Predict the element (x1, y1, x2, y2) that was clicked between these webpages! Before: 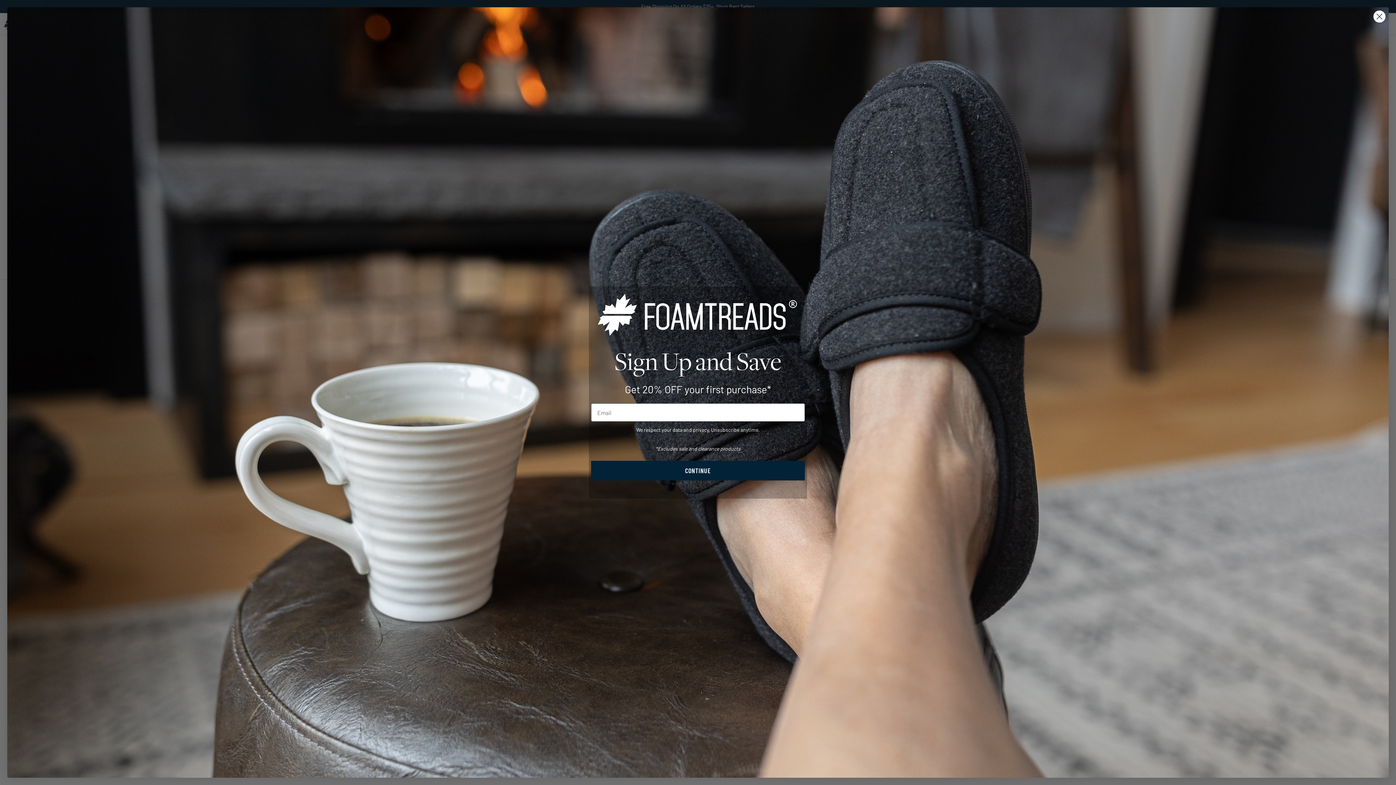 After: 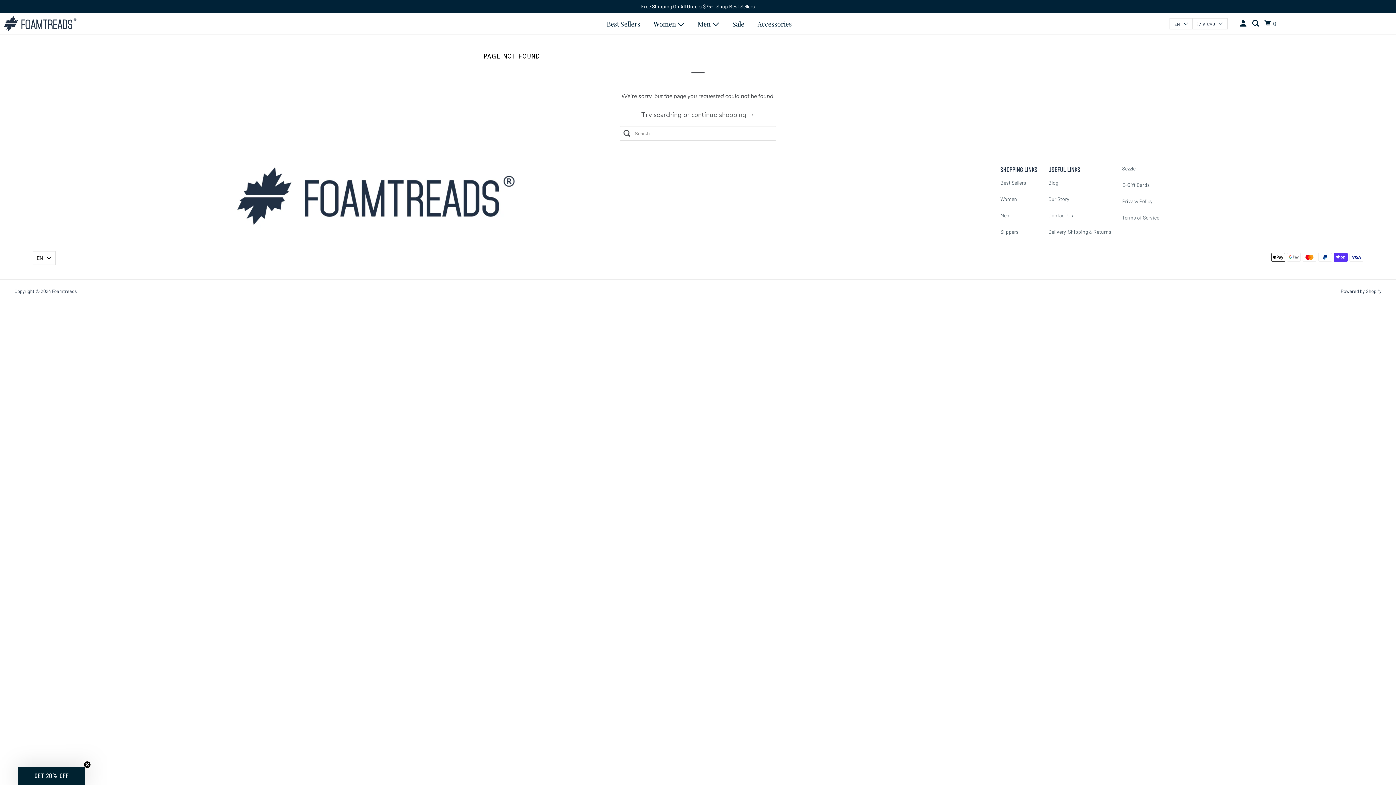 Action: label: Close dialog bbox: (1373, 10, 1386, 22)